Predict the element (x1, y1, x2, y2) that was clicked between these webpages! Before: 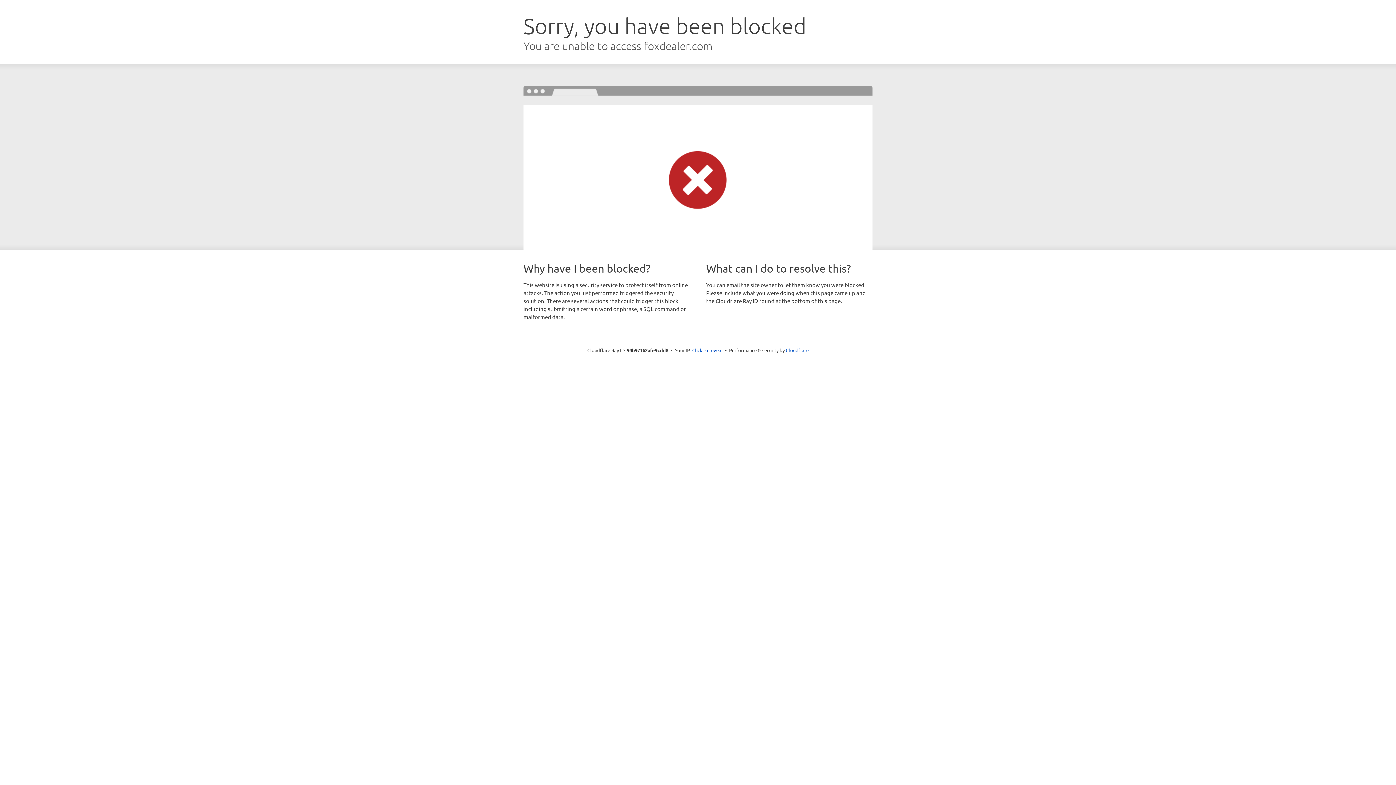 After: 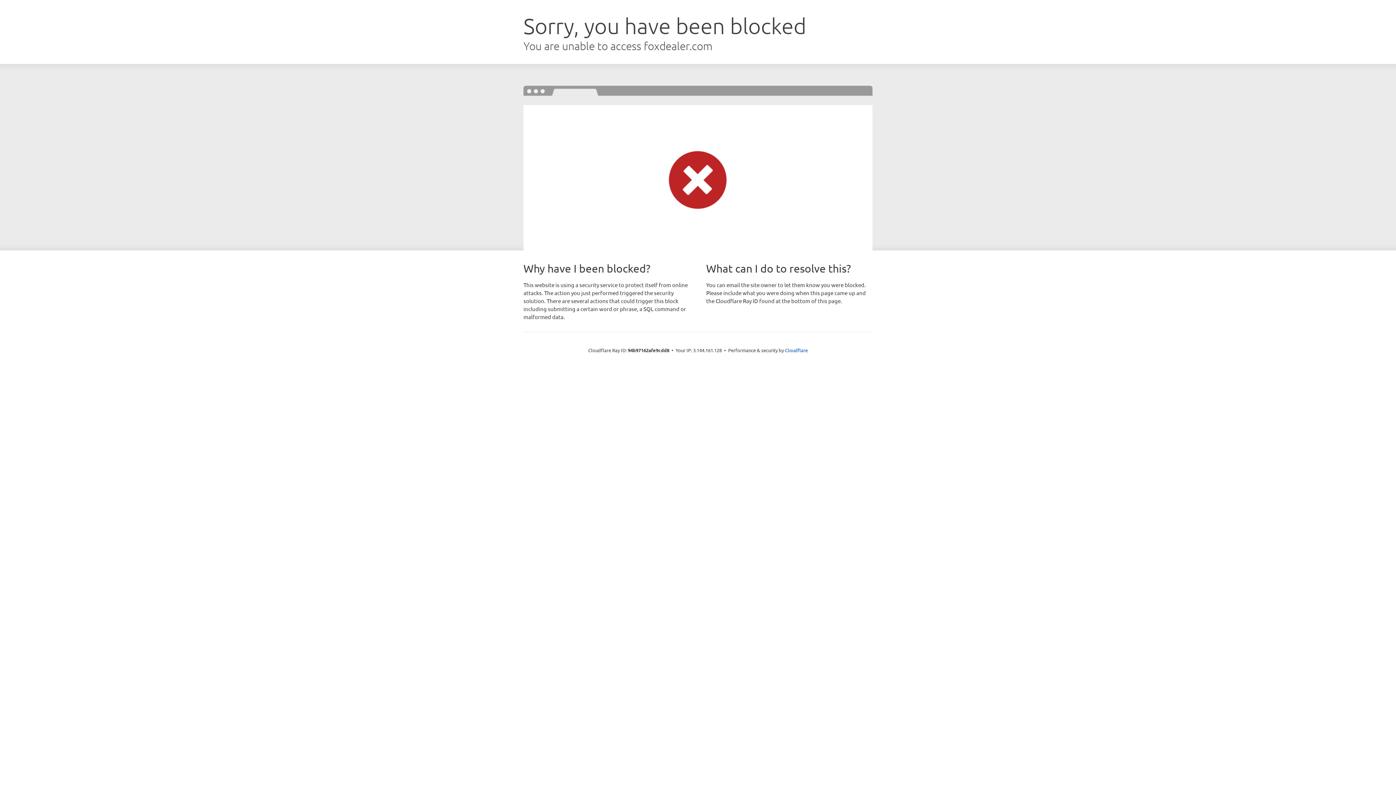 Action: label: Click to reveal bbox: (692, 346, 722, 353)